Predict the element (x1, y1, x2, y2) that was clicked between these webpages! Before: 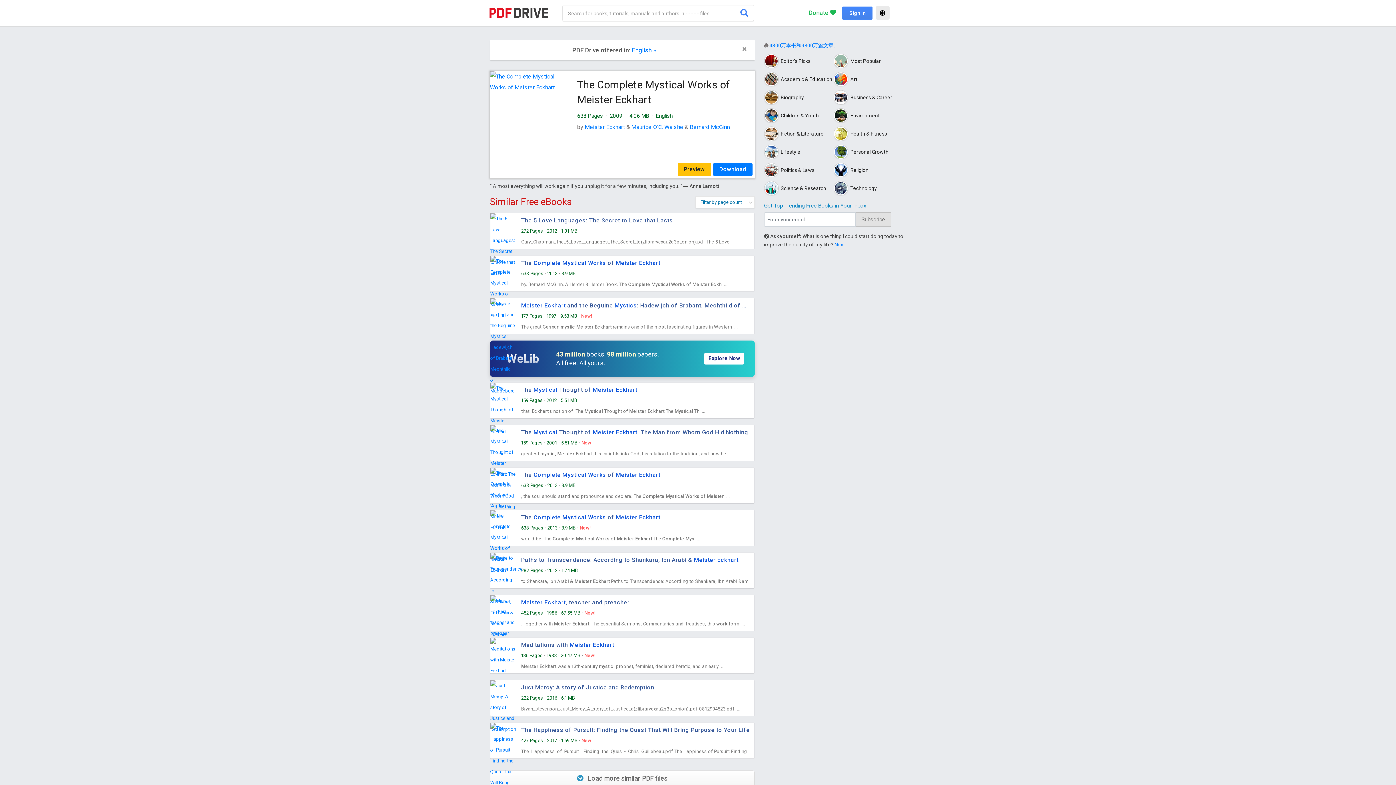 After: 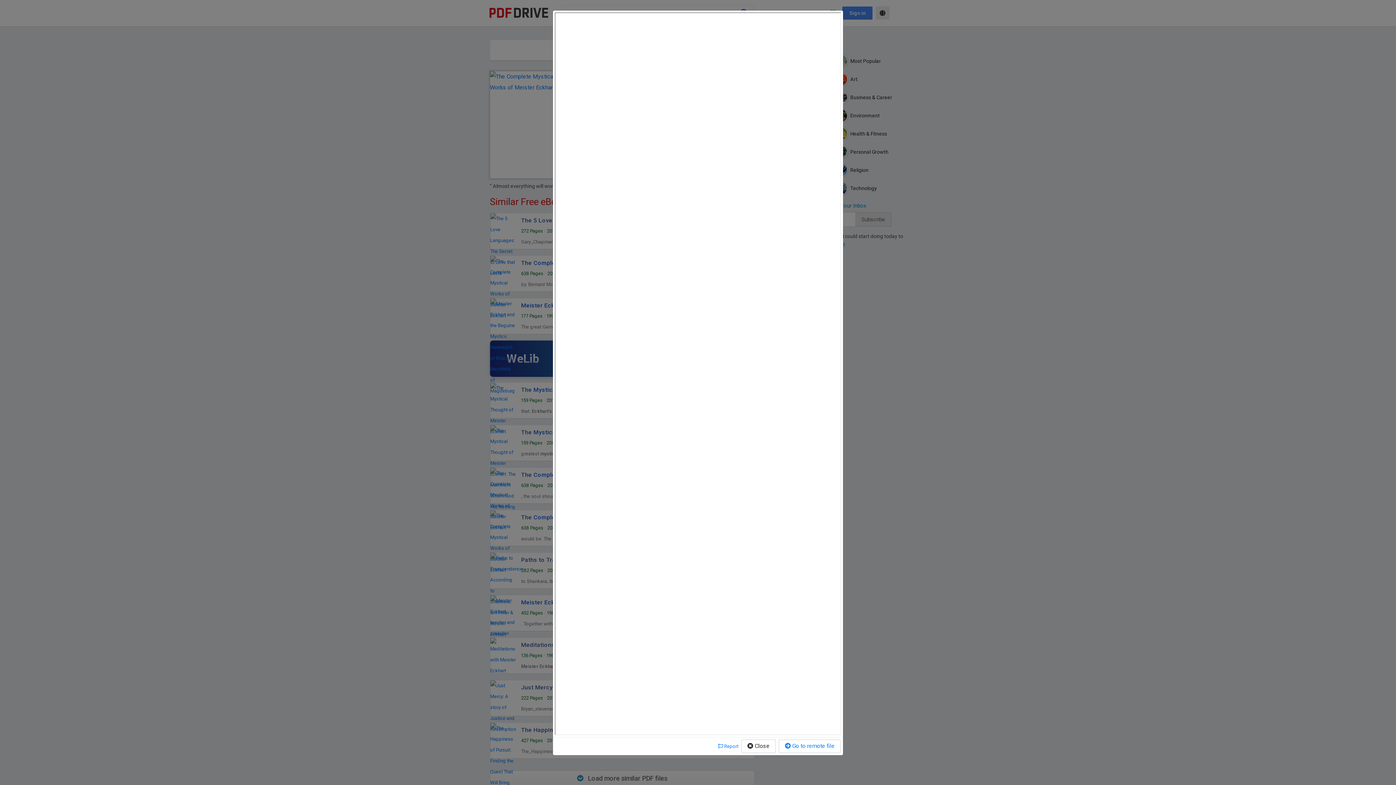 Action: bbox: (677, 162, 711, 176) label: Preview